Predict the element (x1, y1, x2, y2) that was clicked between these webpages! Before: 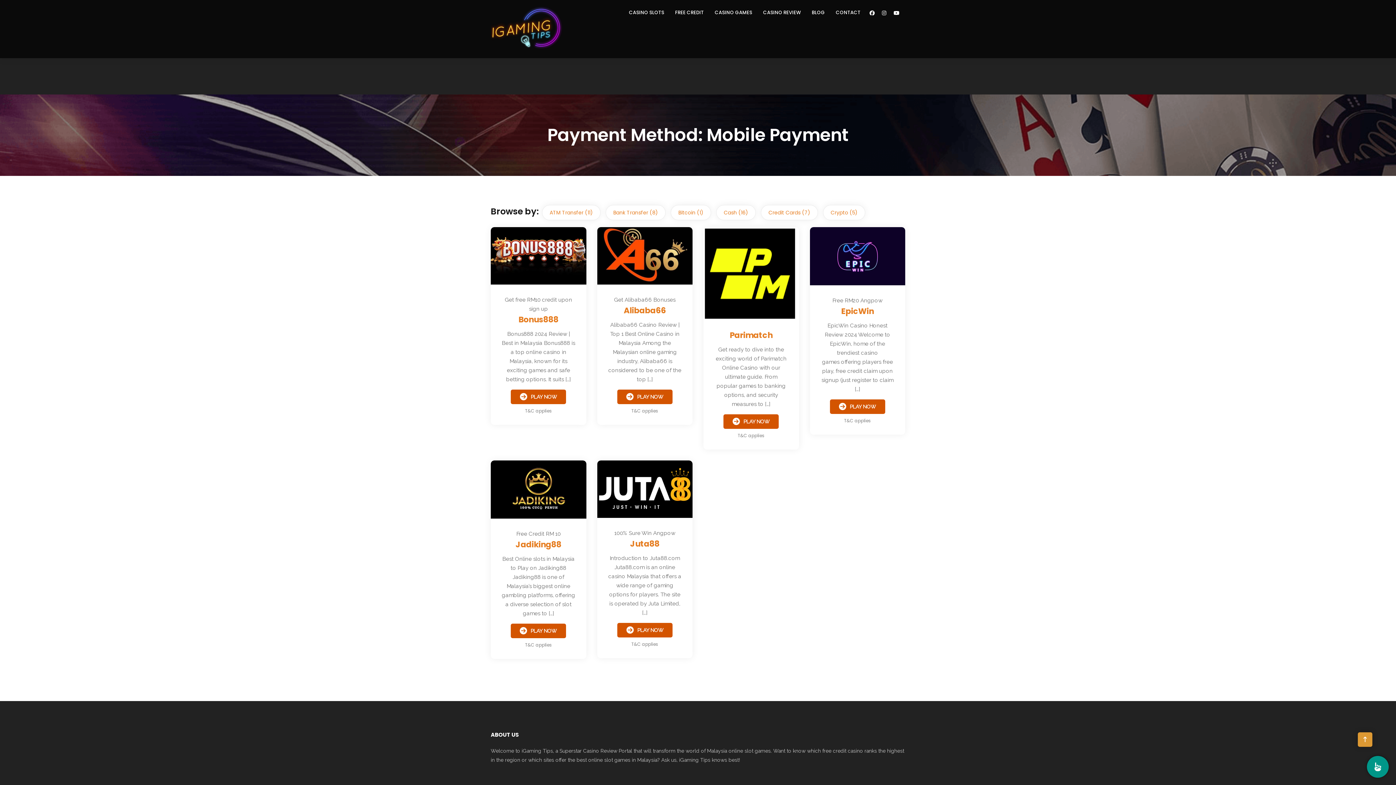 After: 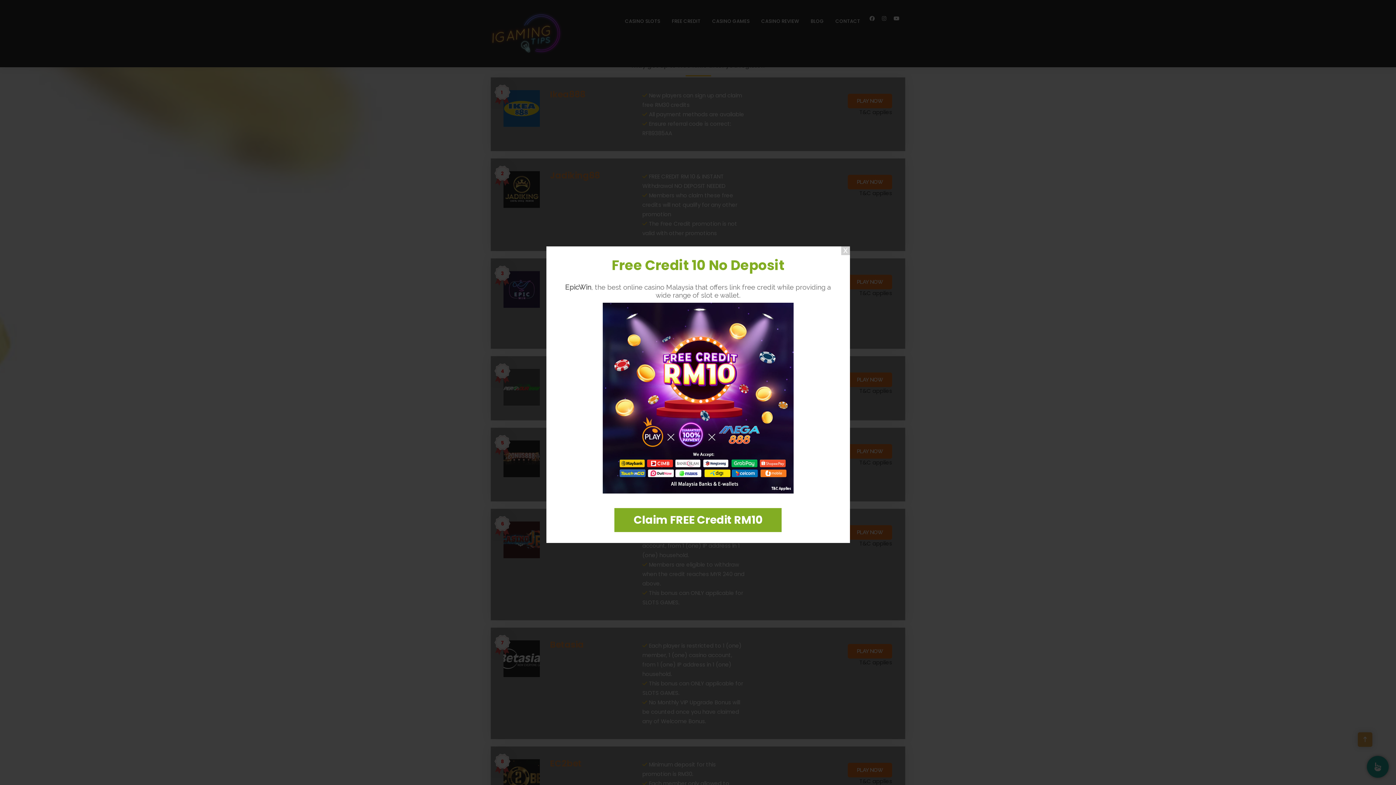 Action: bbox: (629, 0, 669, 25) label: CASINO SLOTS